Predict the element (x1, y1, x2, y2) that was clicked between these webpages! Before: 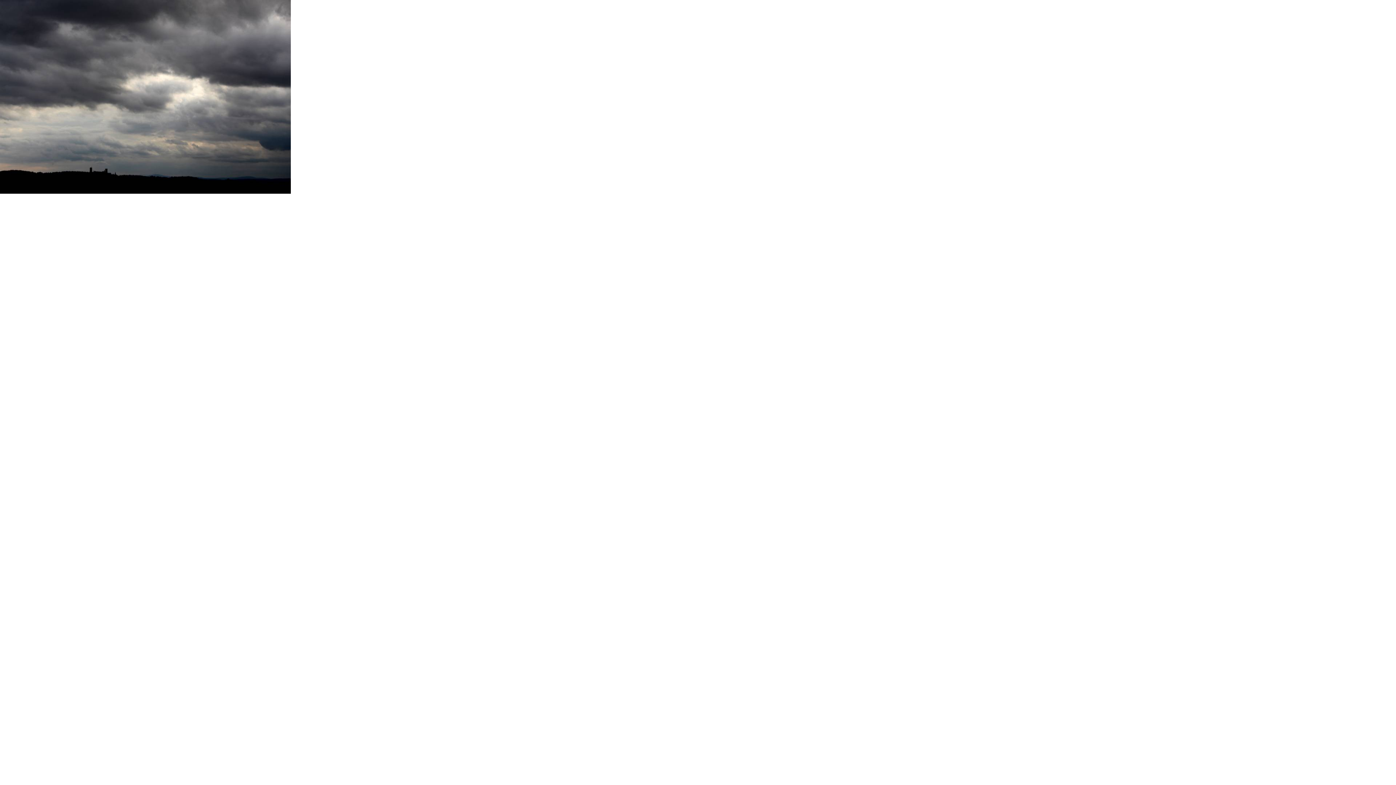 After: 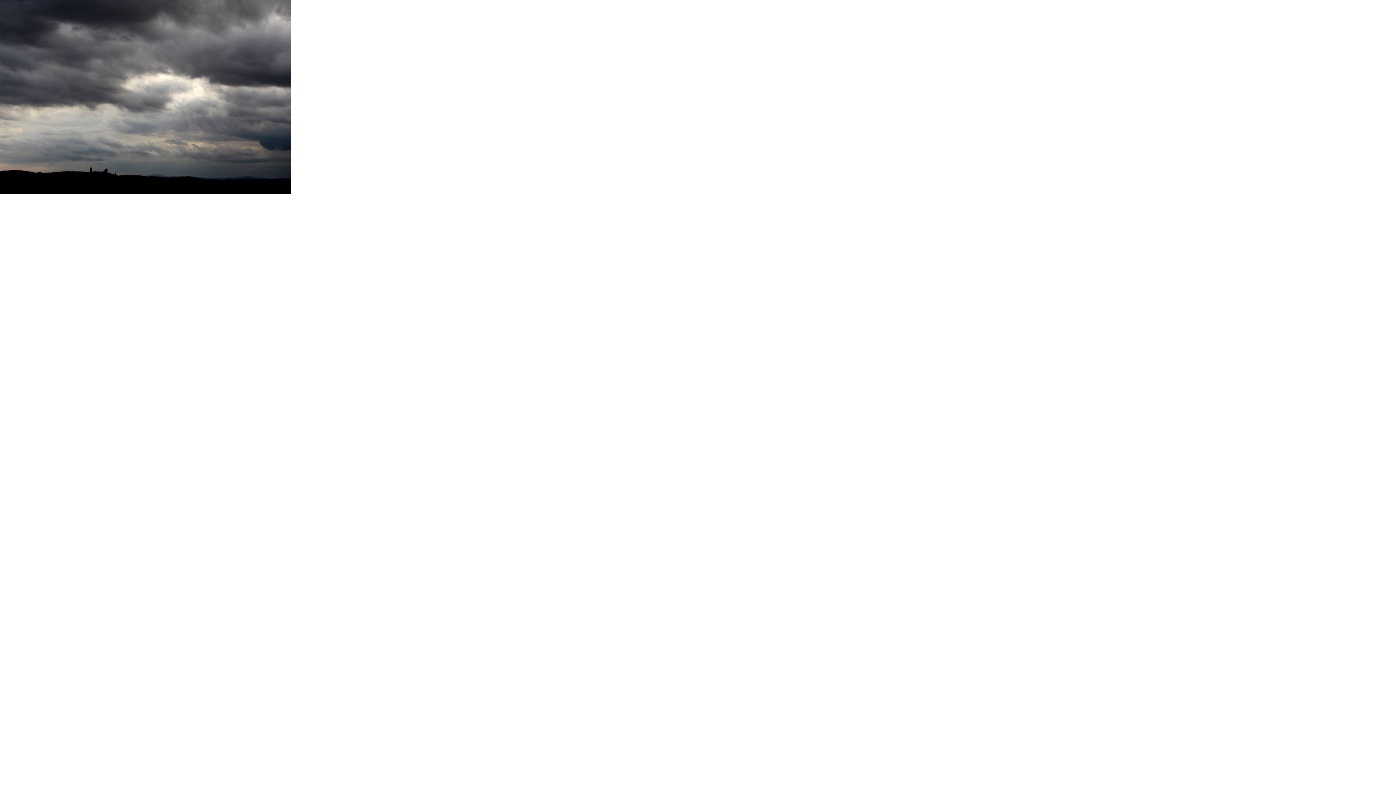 Action: bbox: (0, 188, 290, 194)